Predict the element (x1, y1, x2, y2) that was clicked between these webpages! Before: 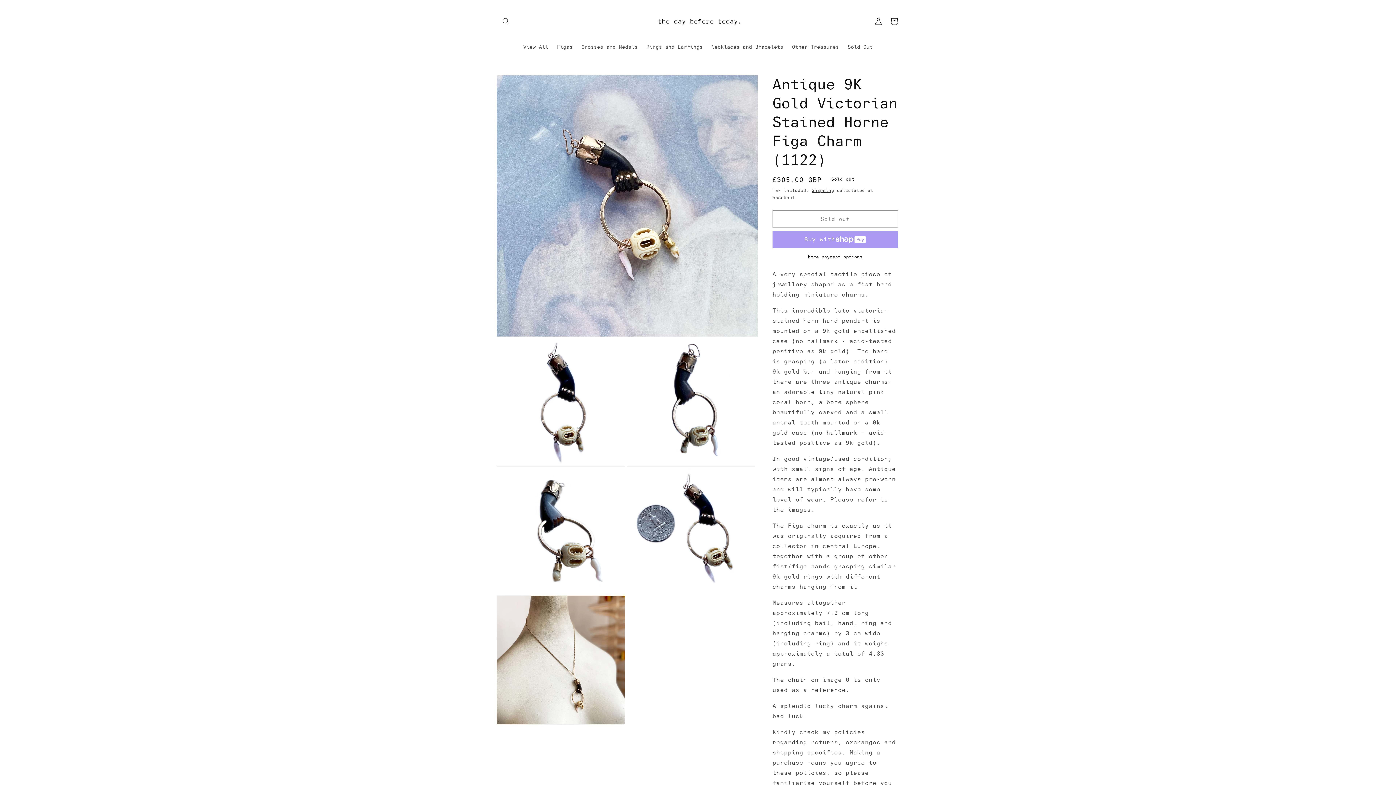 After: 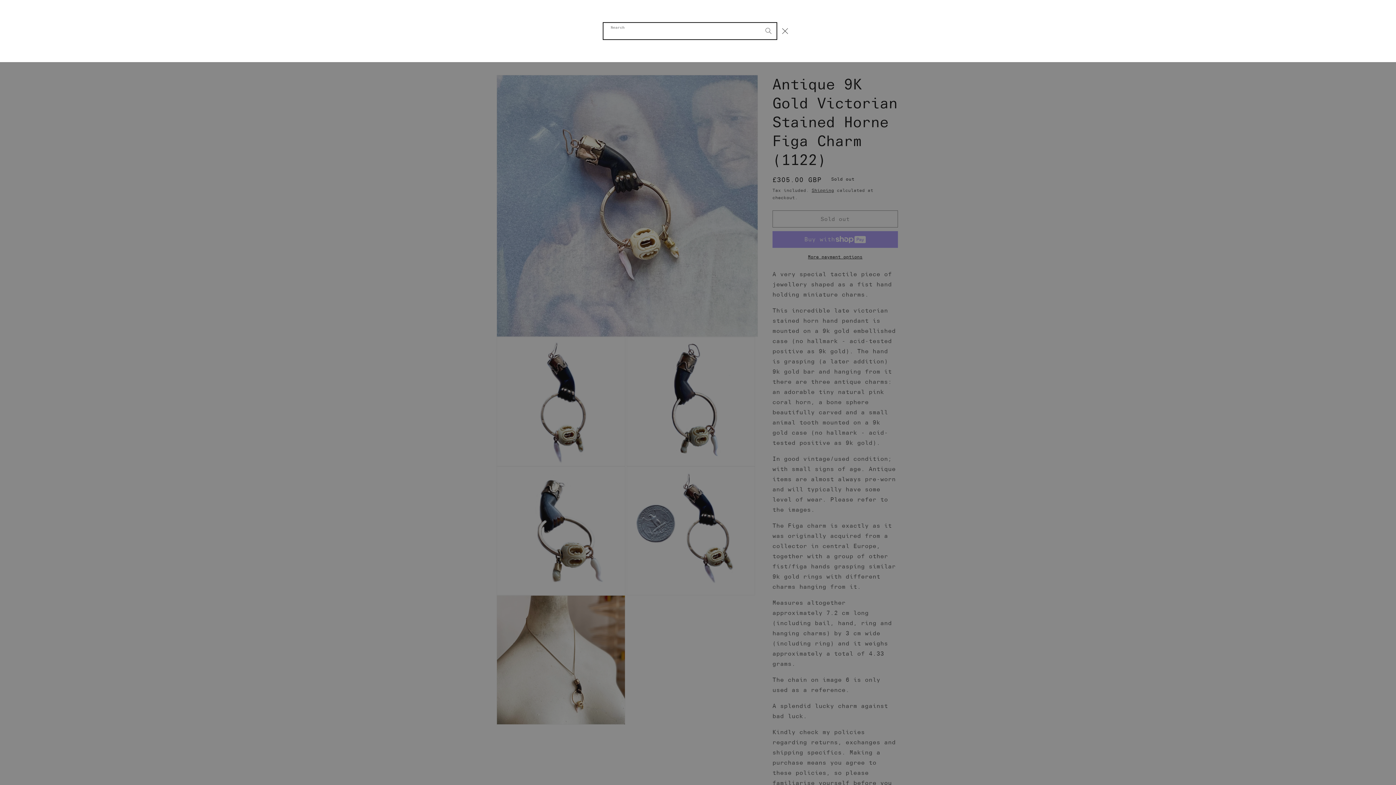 Action: bbox: (498, 13, 514, 29) label: Search